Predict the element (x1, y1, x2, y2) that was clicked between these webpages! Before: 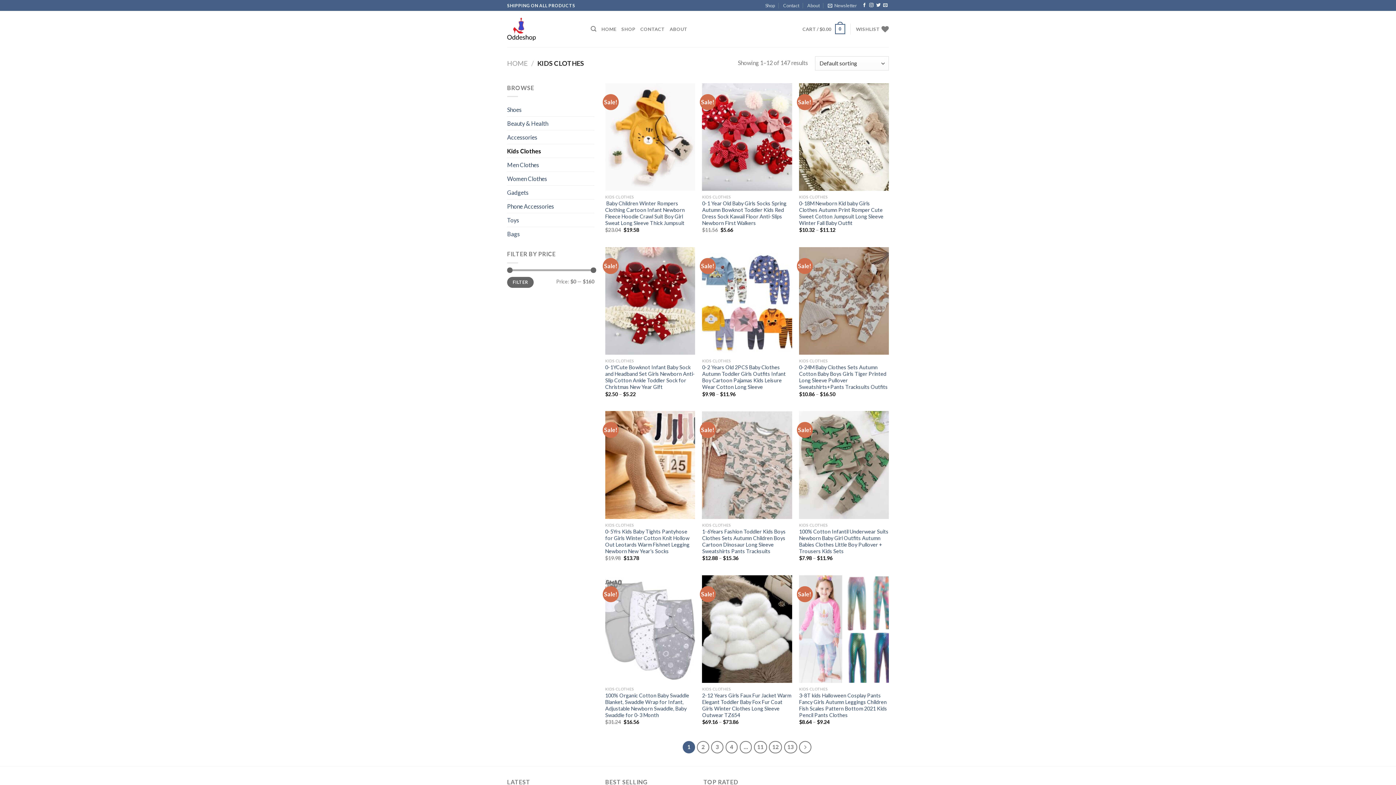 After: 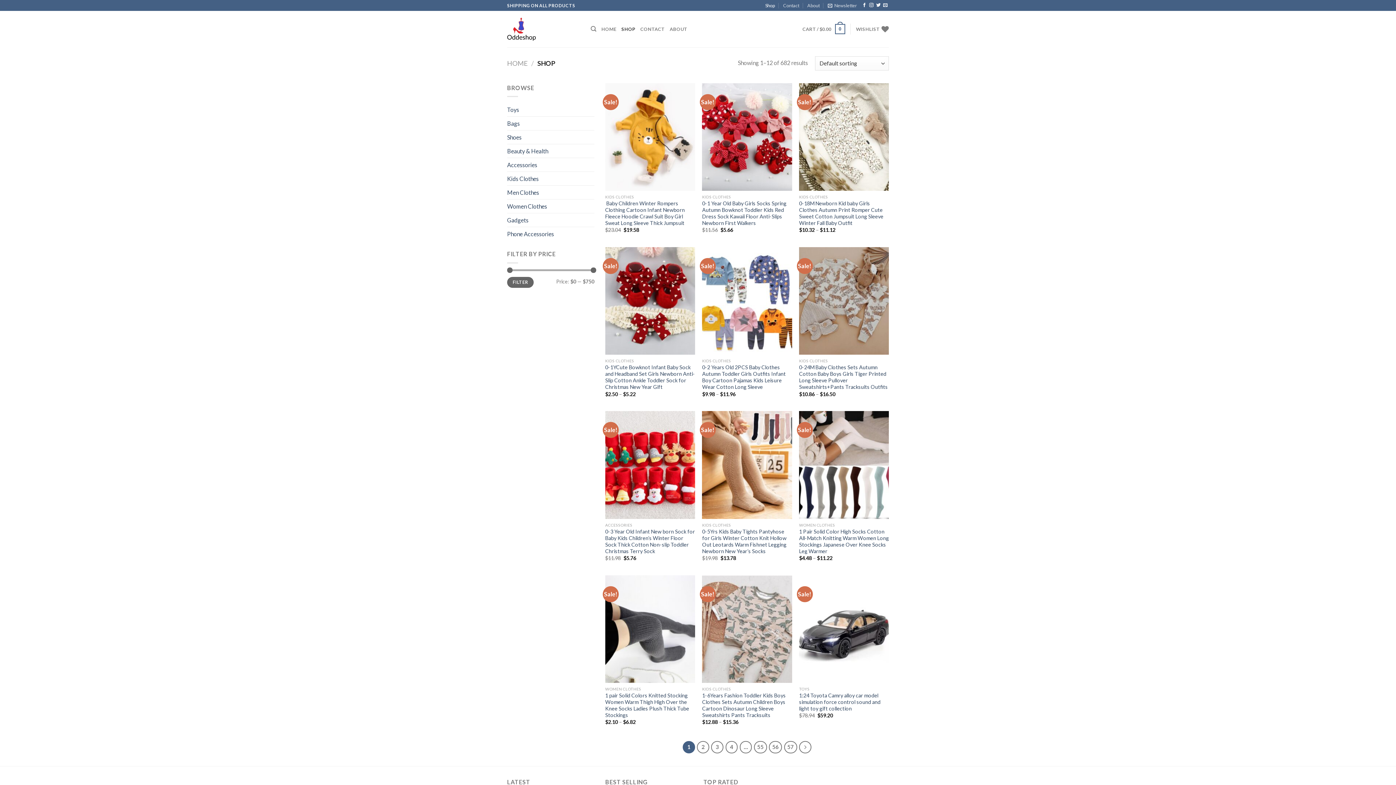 Action: bbox: (621, 22, 635, 35) label: SHOP